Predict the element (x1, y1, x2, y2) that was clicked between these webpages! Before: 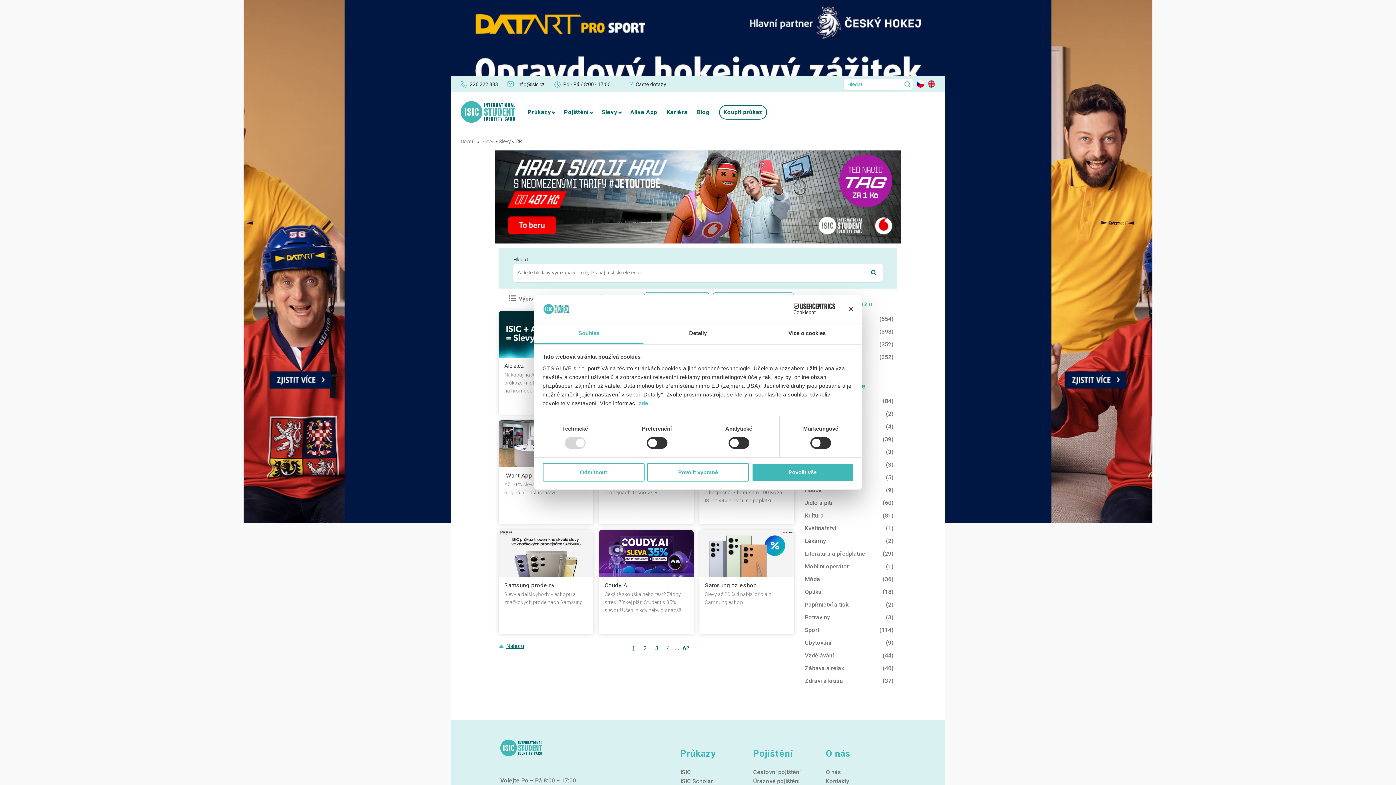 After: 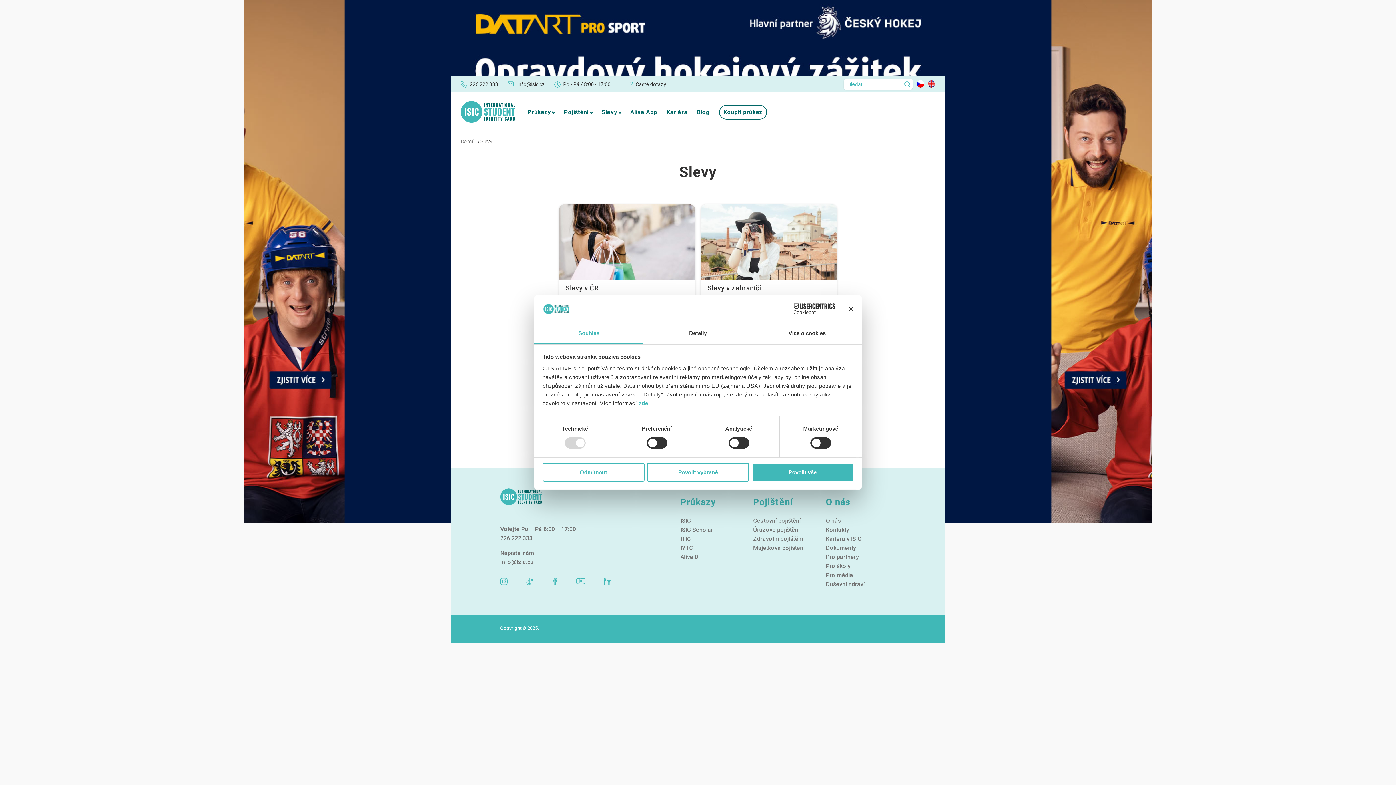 Action: label: Slevy bbox: (480, 138, 494, 144)